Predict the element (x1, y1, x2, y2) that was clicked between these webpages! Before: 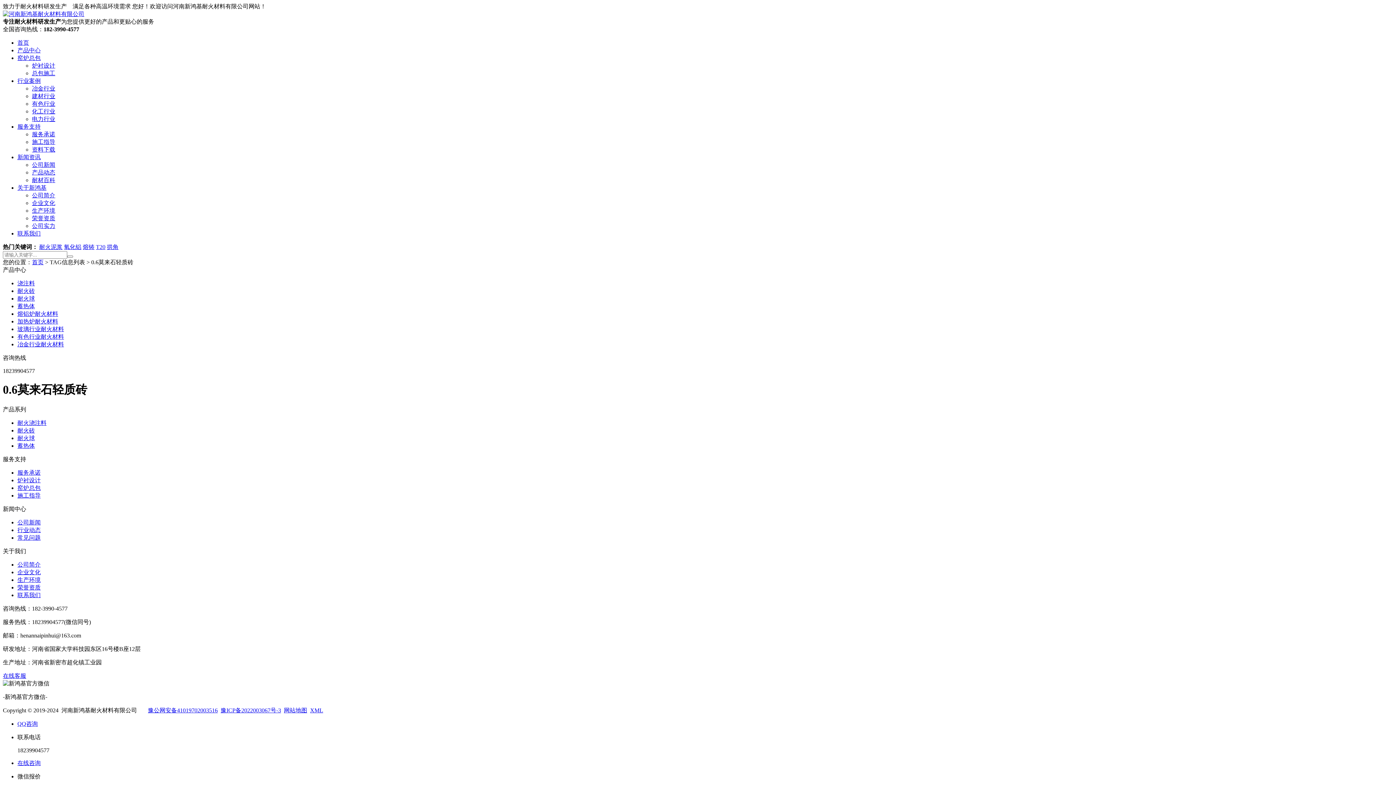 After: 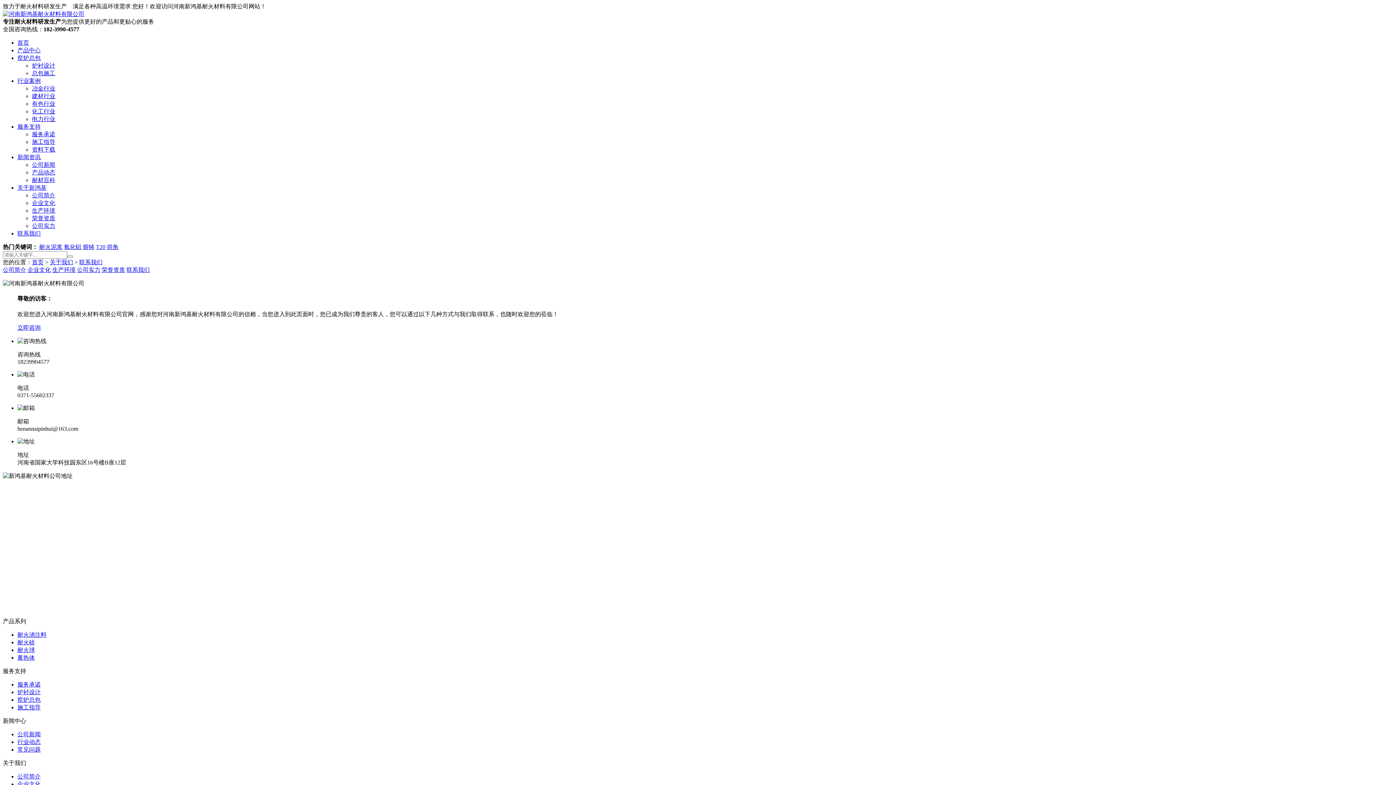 Action: label: 联系我们 bbox: (17, 592, 40, 598)